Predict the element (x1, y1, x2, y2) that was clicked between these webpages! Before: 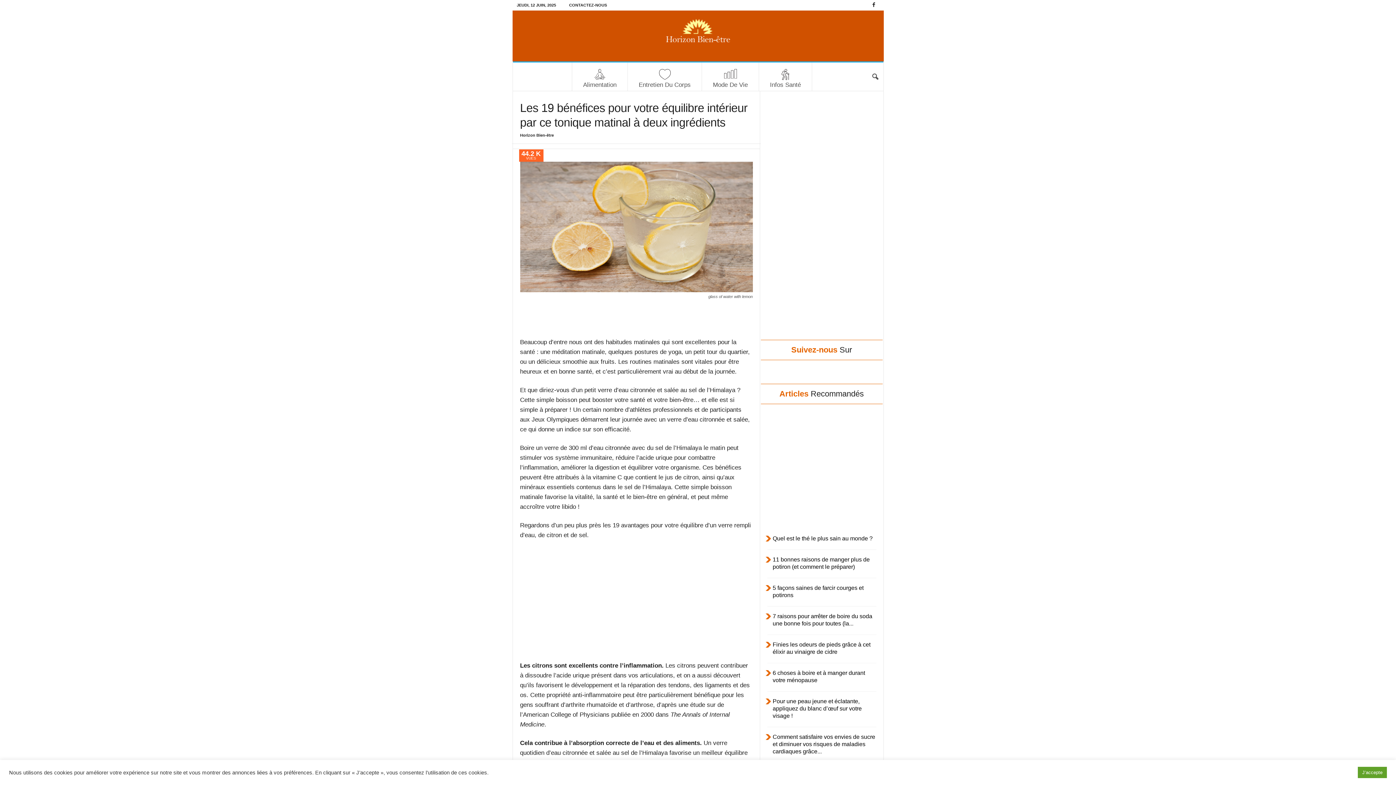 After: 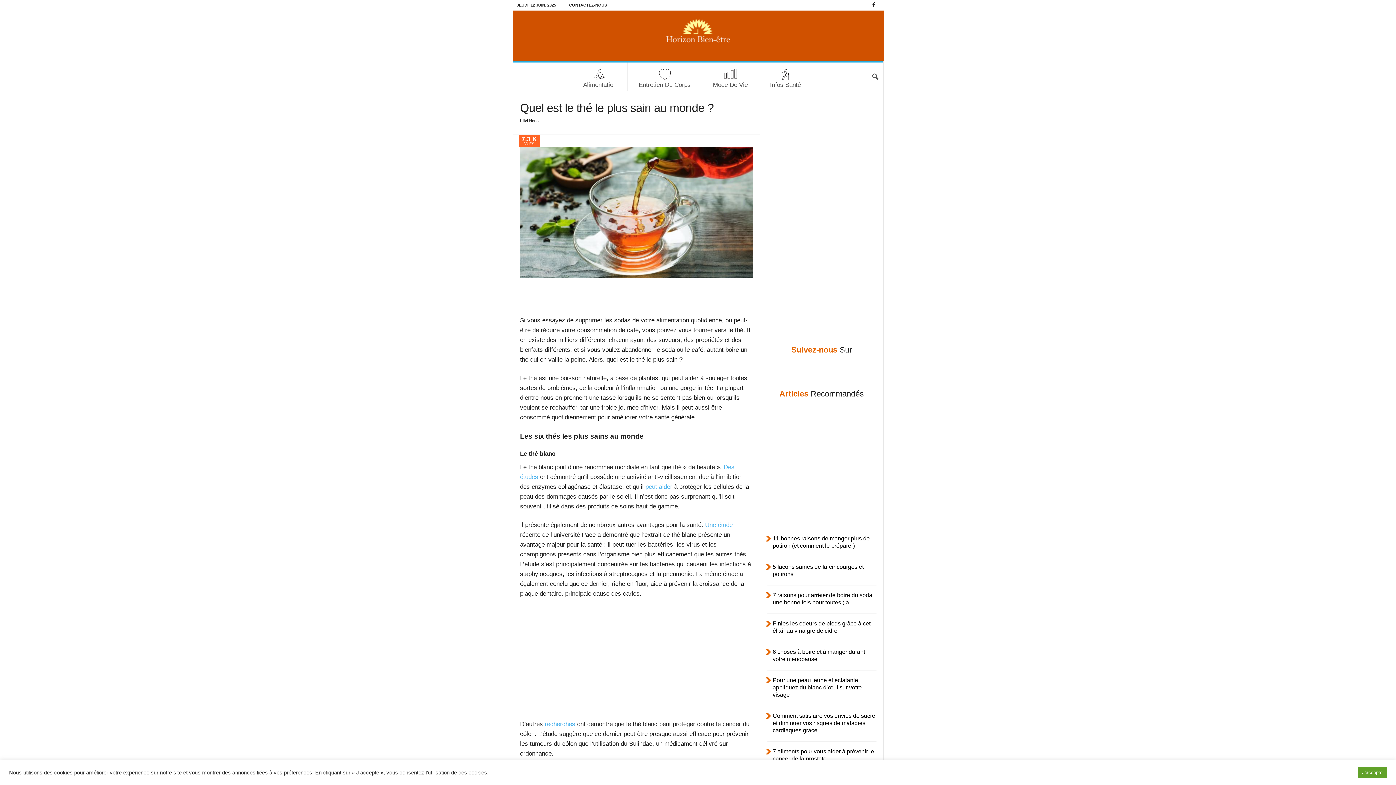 Action: bbox: (765, 533, 876, 542) label: Quel est le thé le plus sain au monde ?